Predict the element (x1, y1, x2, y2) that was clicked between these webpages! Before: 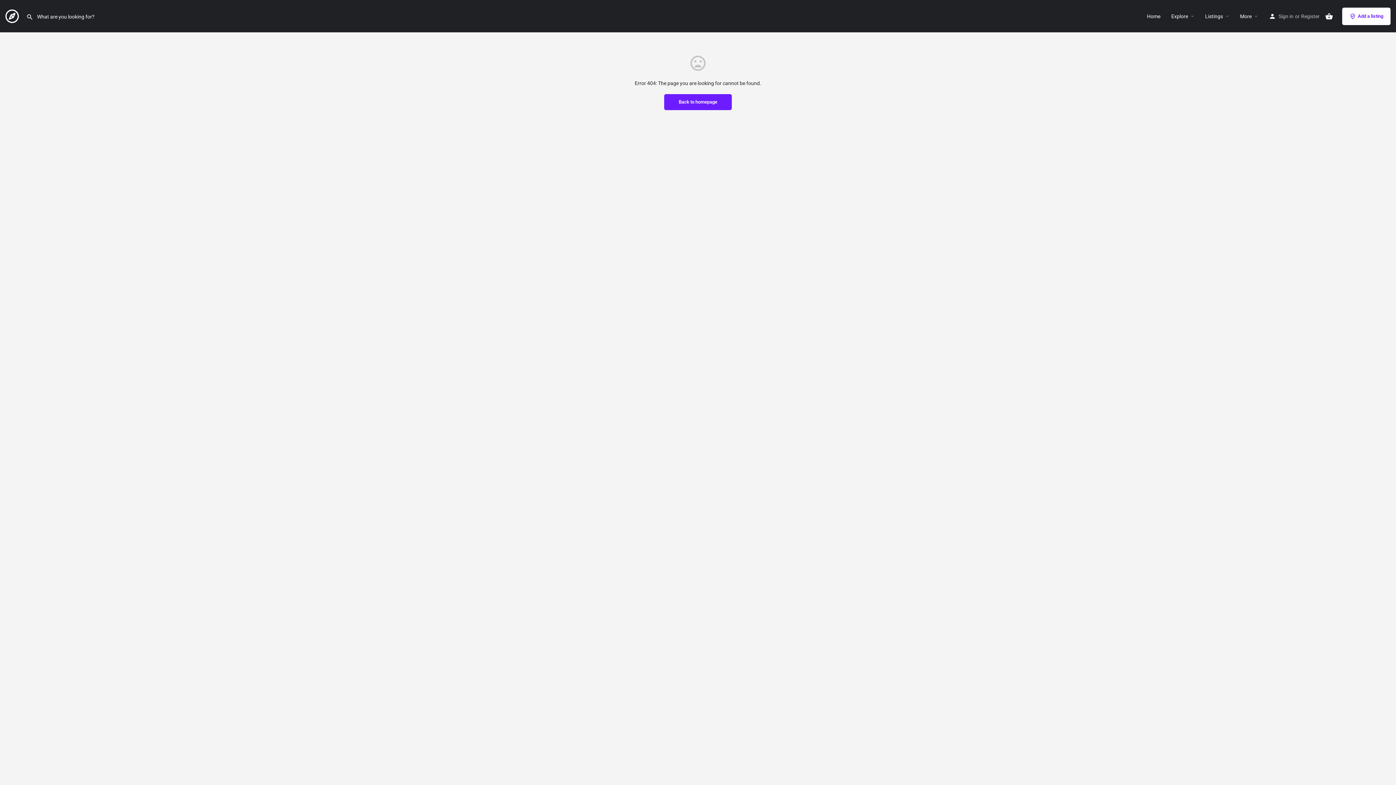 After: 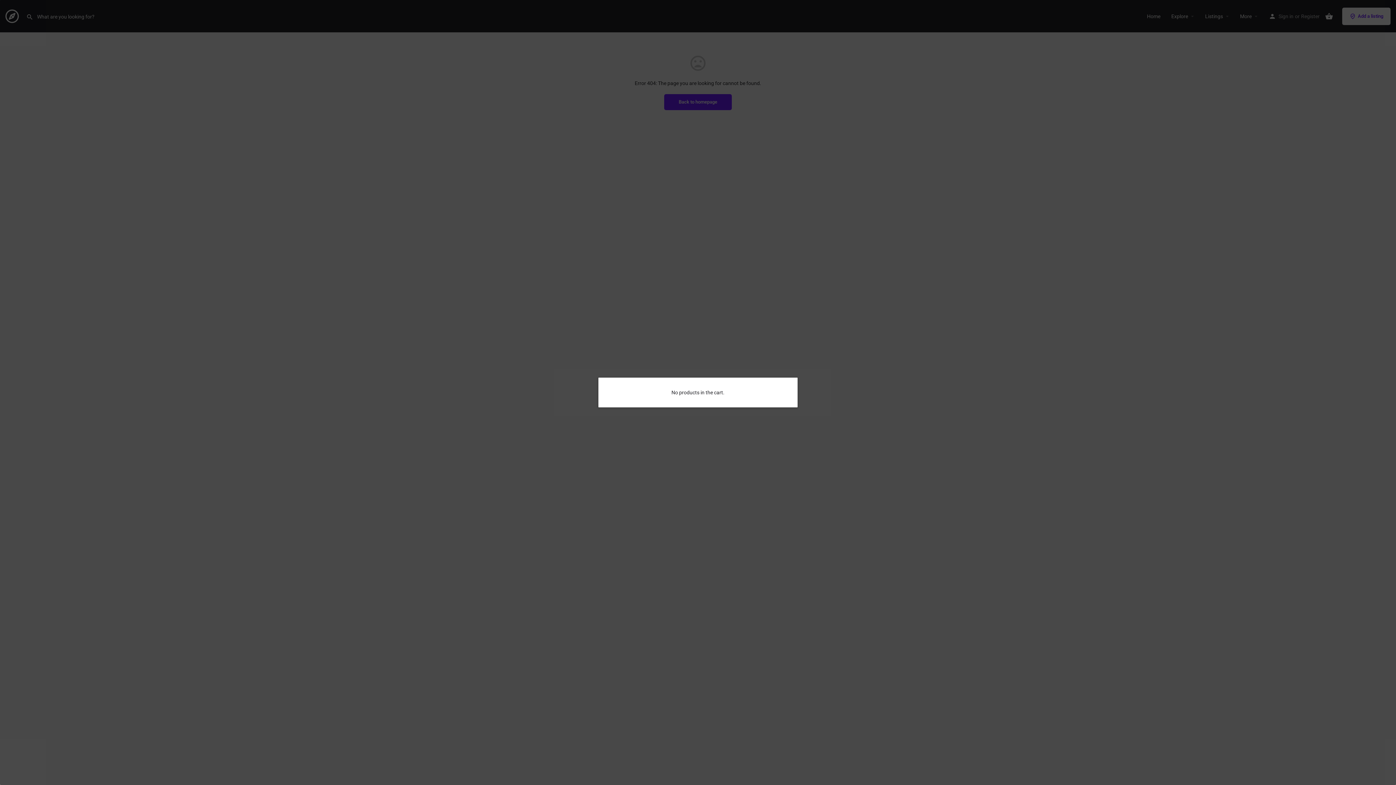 Action: bbox: (1325, 12, 1333, 20)